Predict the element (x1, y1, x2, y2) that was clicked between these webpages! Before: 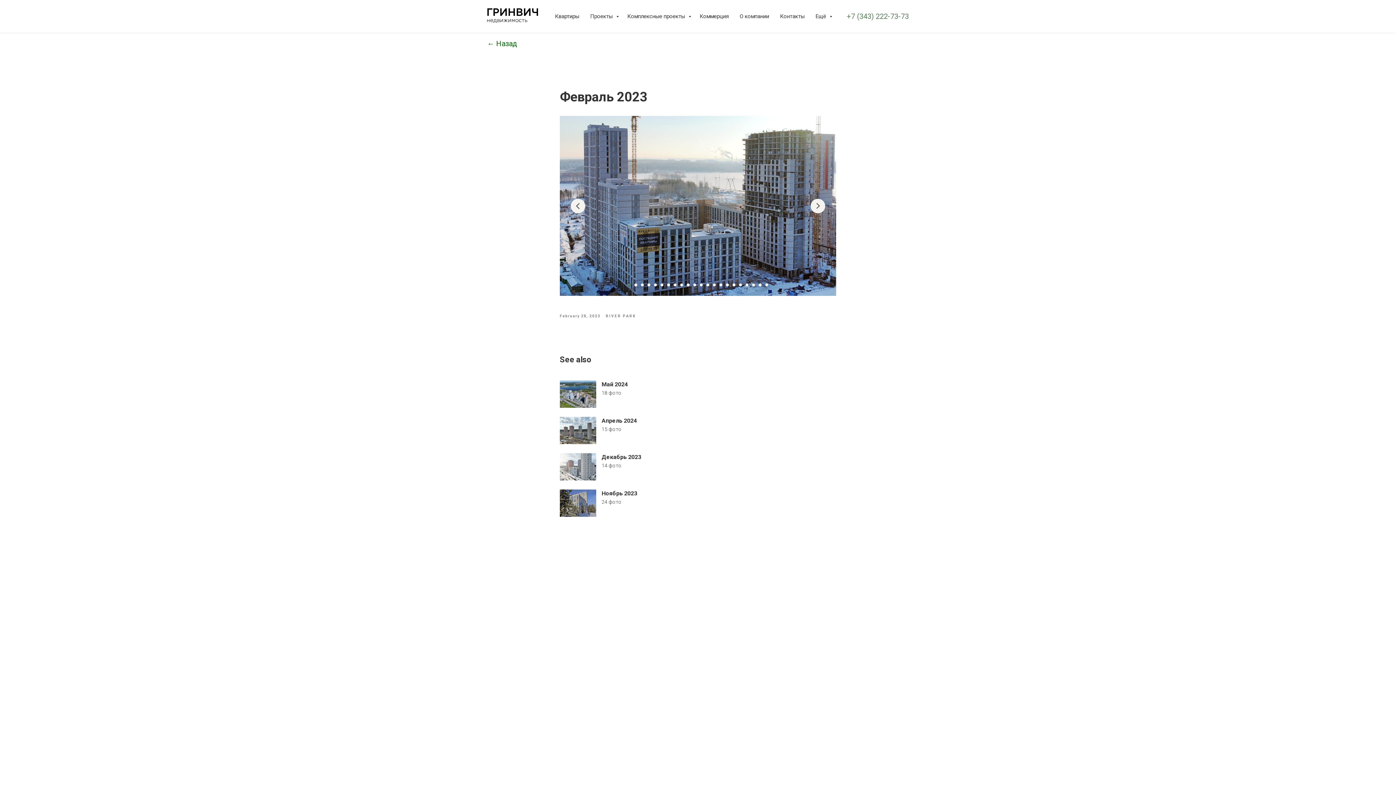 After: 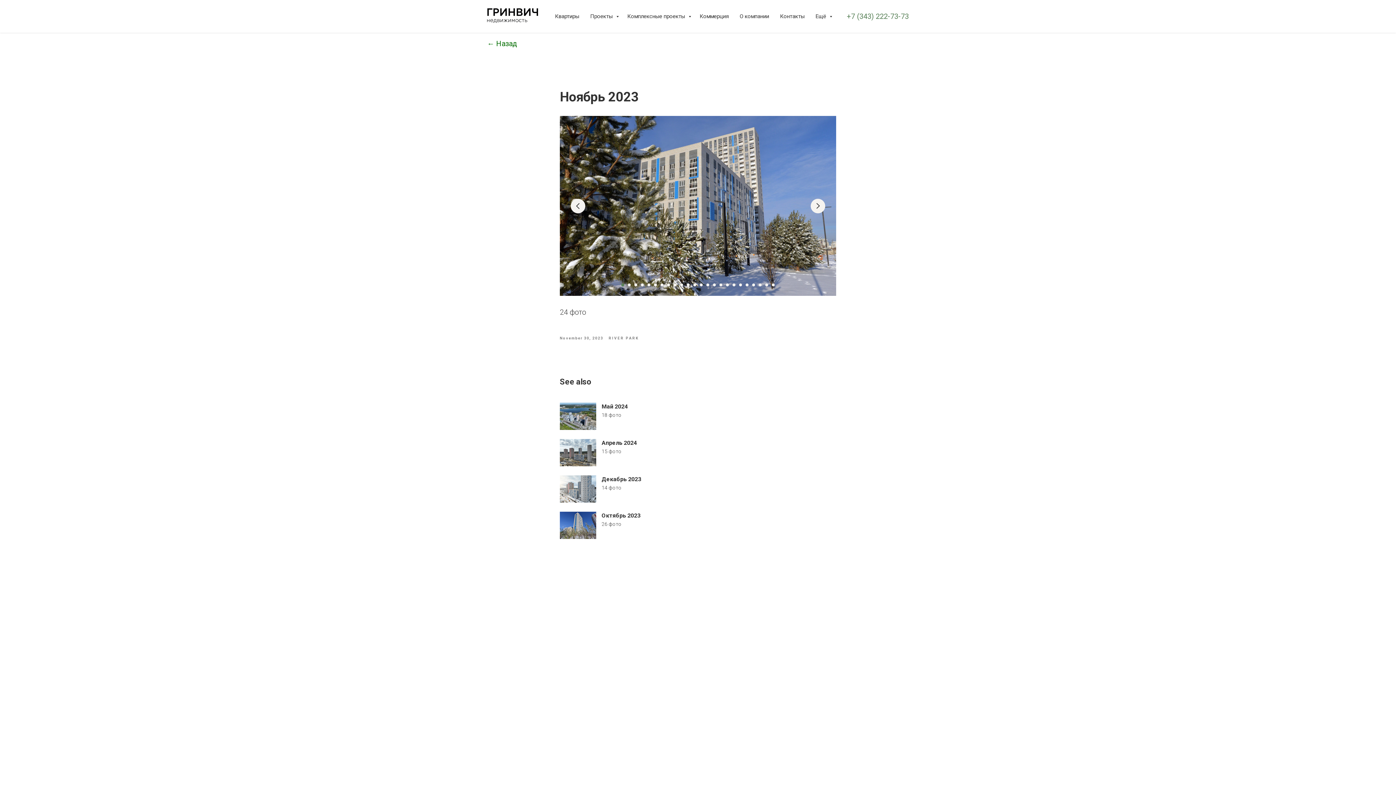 Action: label: Ноябрь 2023
24 фото bbox: (560, 489, 836, 517)